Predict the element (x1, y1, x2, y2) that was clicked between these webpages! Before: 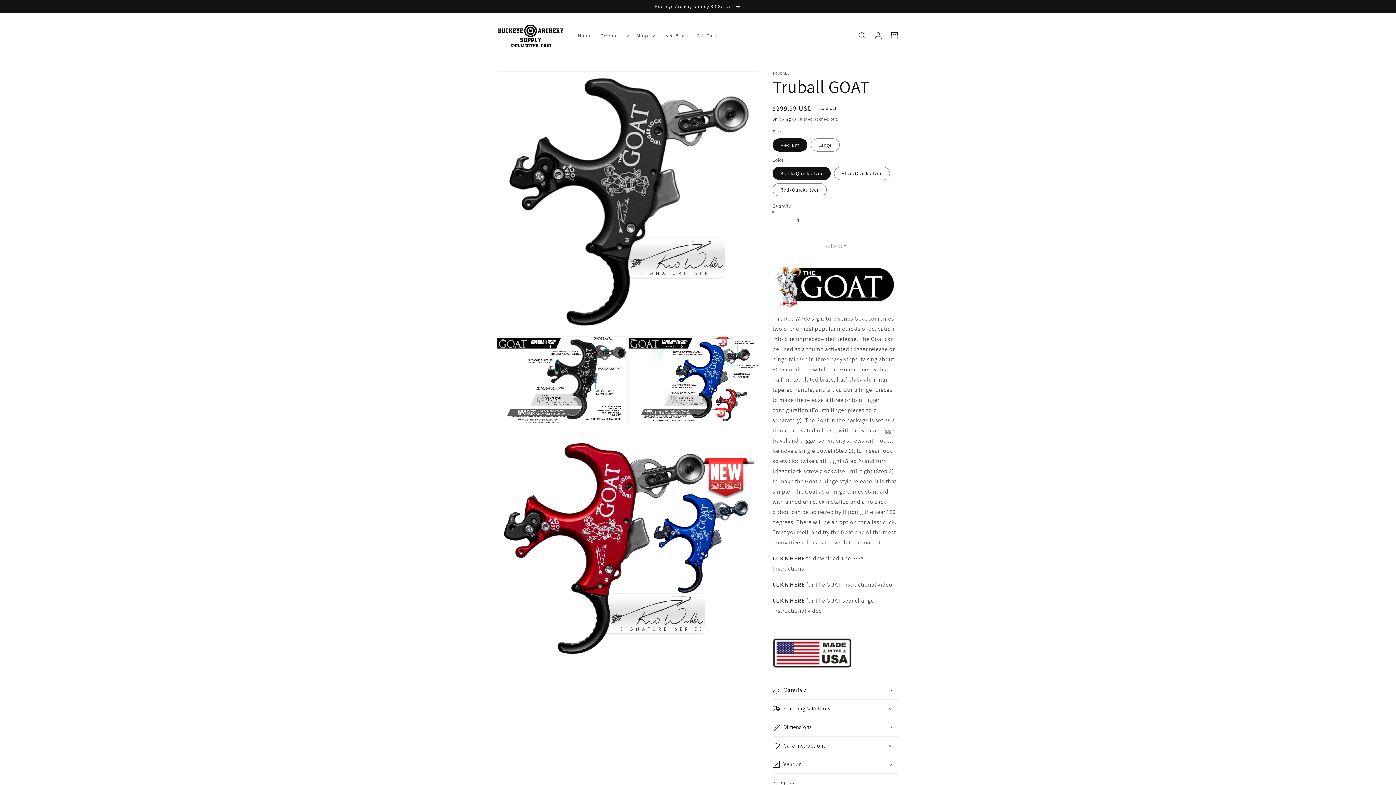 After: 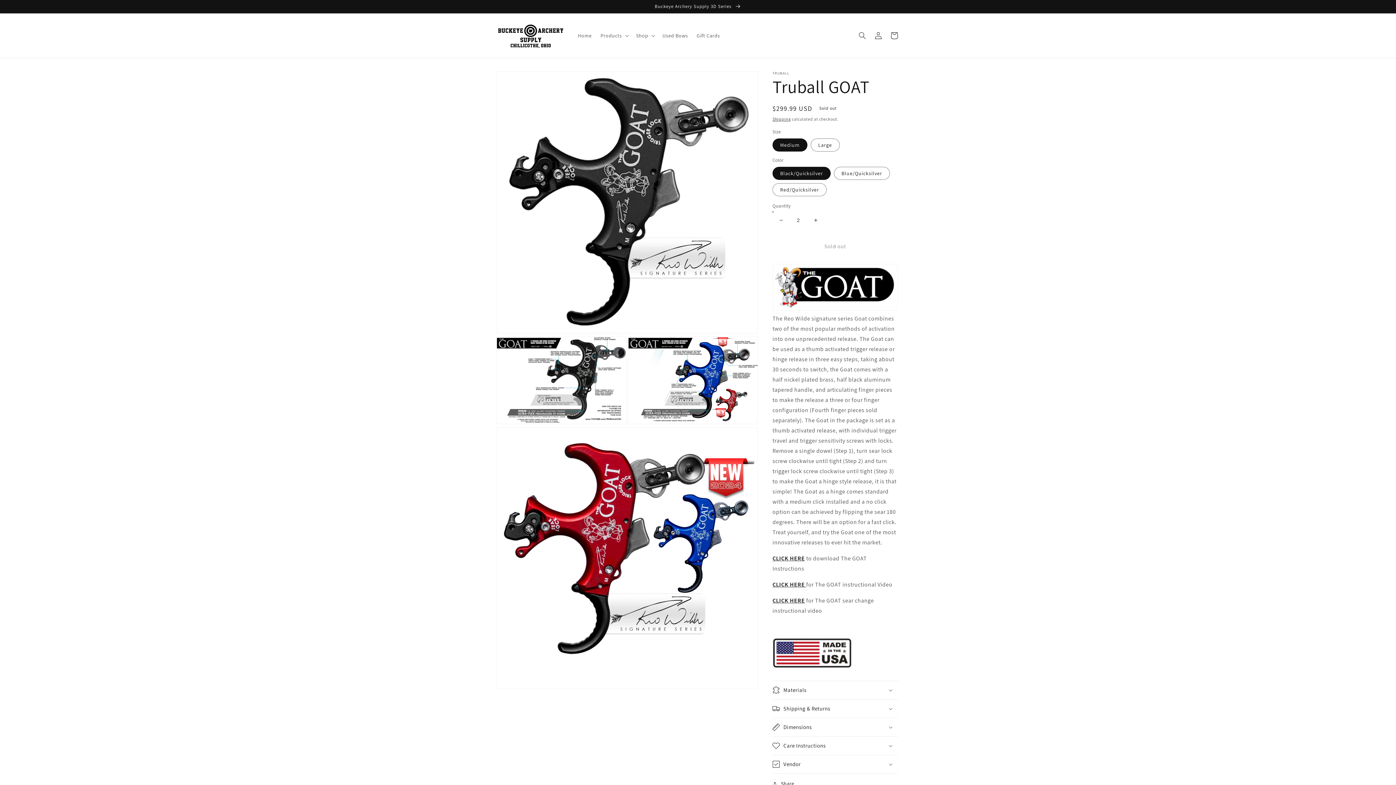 Action: bbox: (807, 211, 824, 228) label: Increase quantity for Truball GOAT